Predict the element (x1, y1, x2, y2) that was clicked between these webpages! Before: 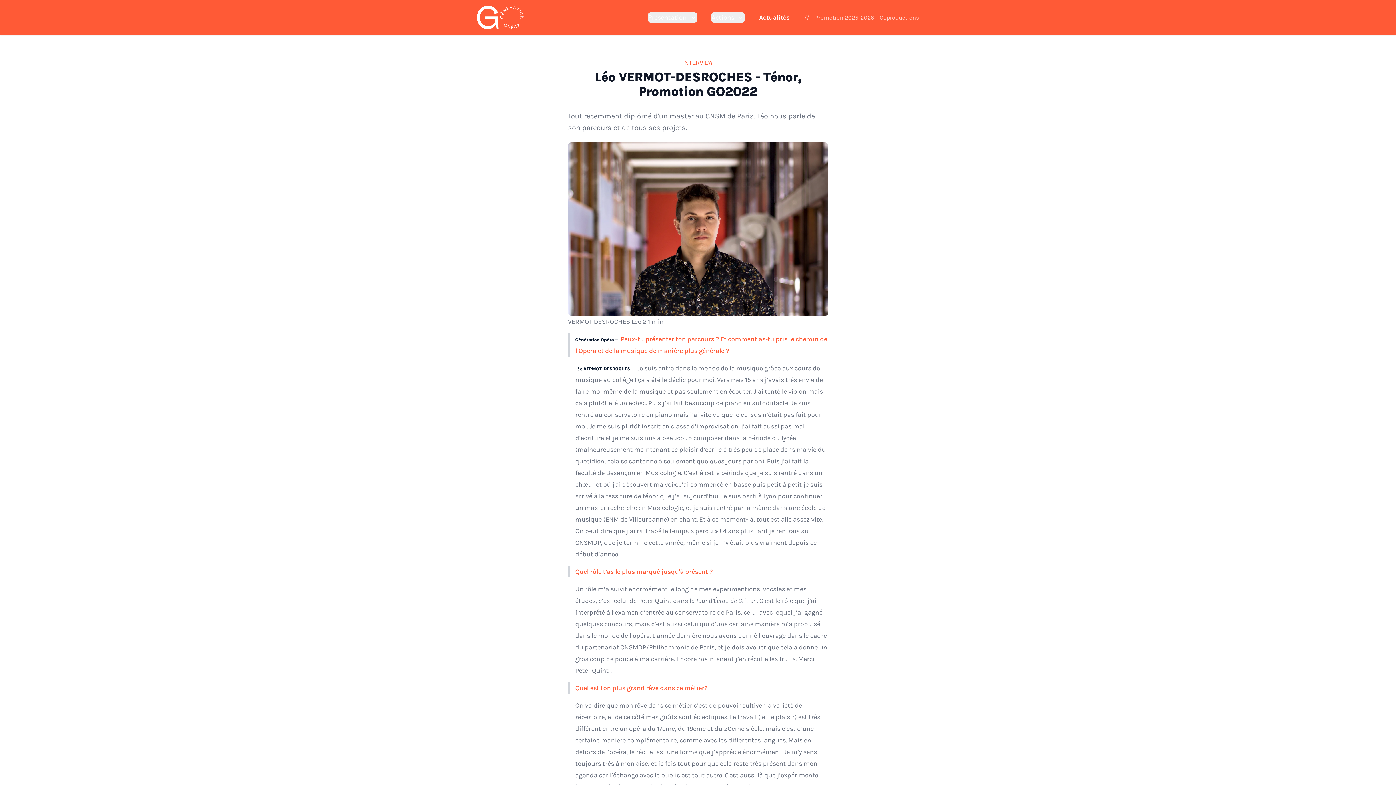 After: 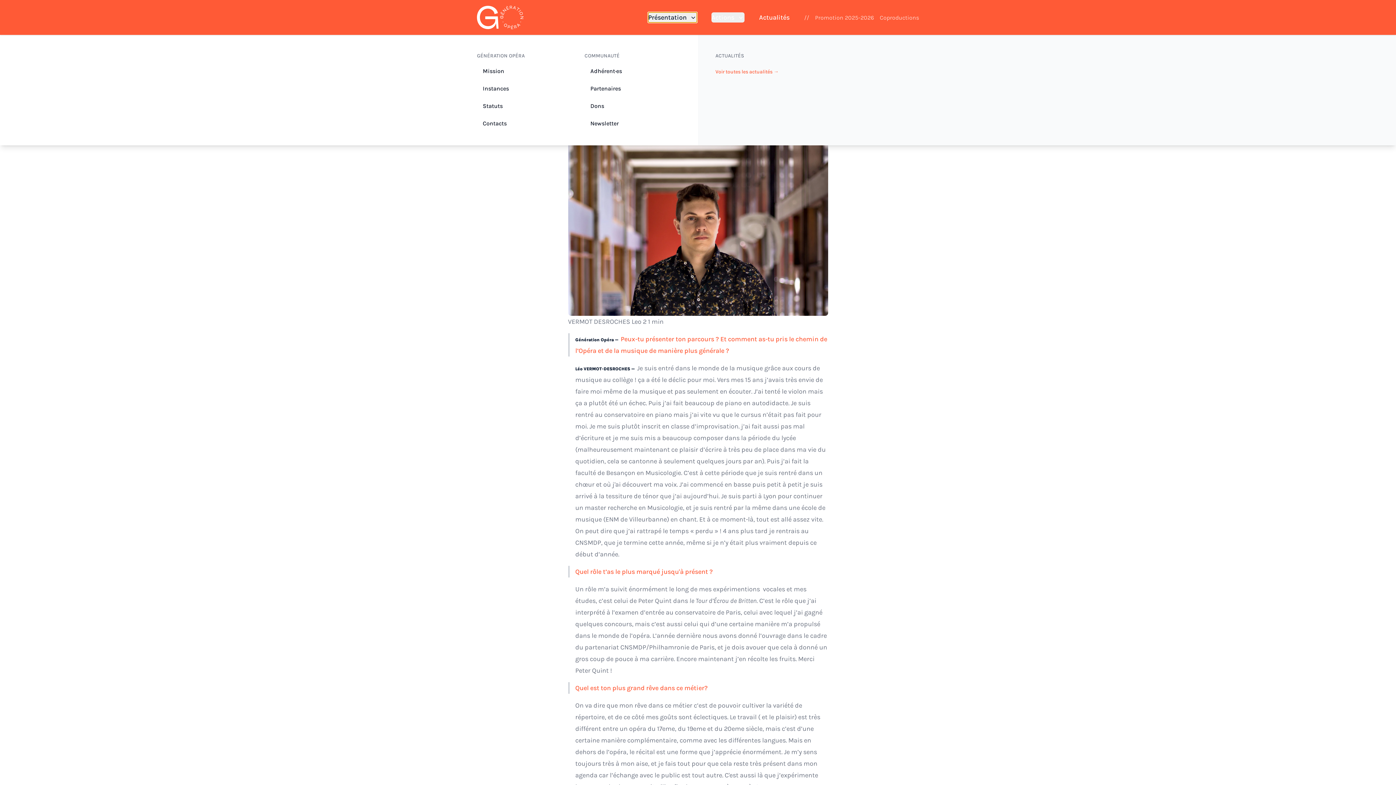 Action: bbox: (648, 12, 697, 22) label: Présentation